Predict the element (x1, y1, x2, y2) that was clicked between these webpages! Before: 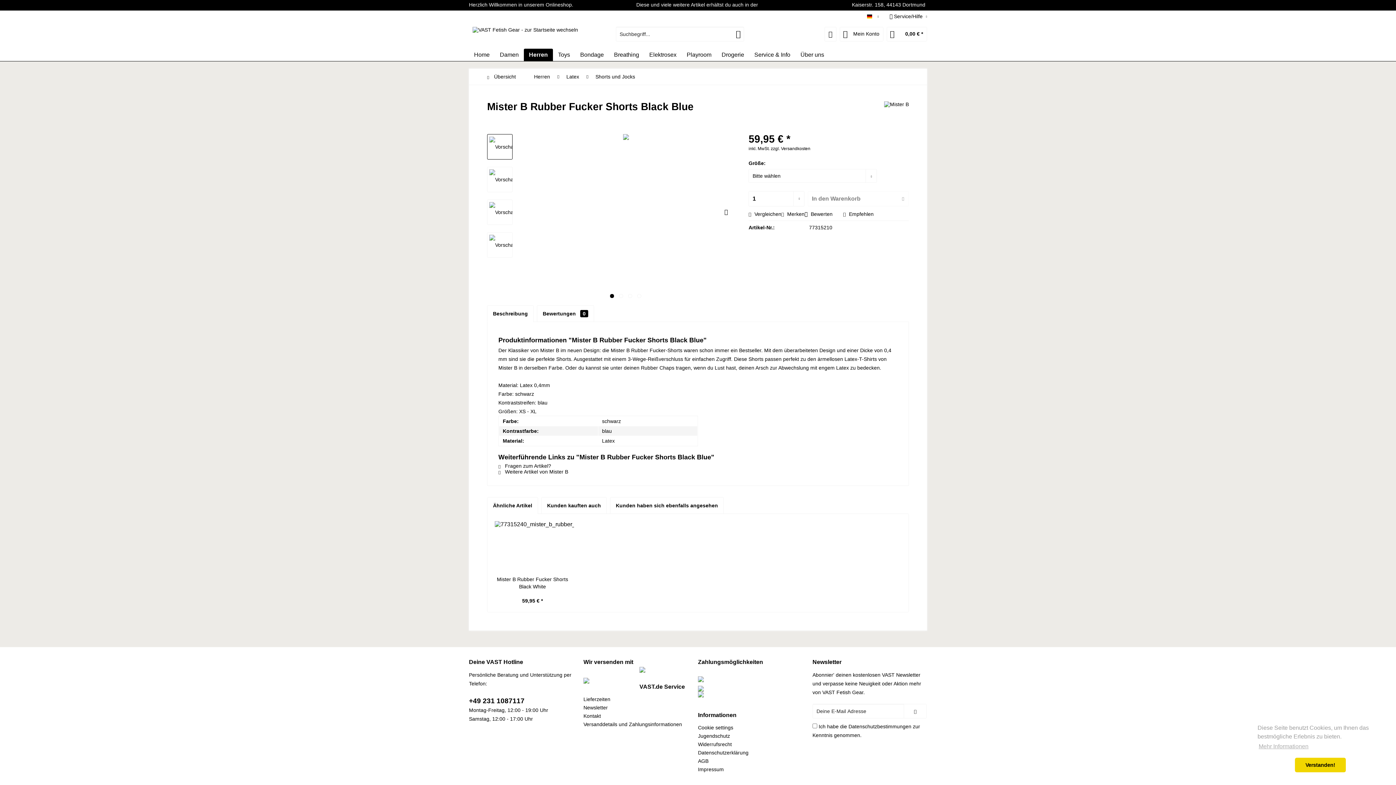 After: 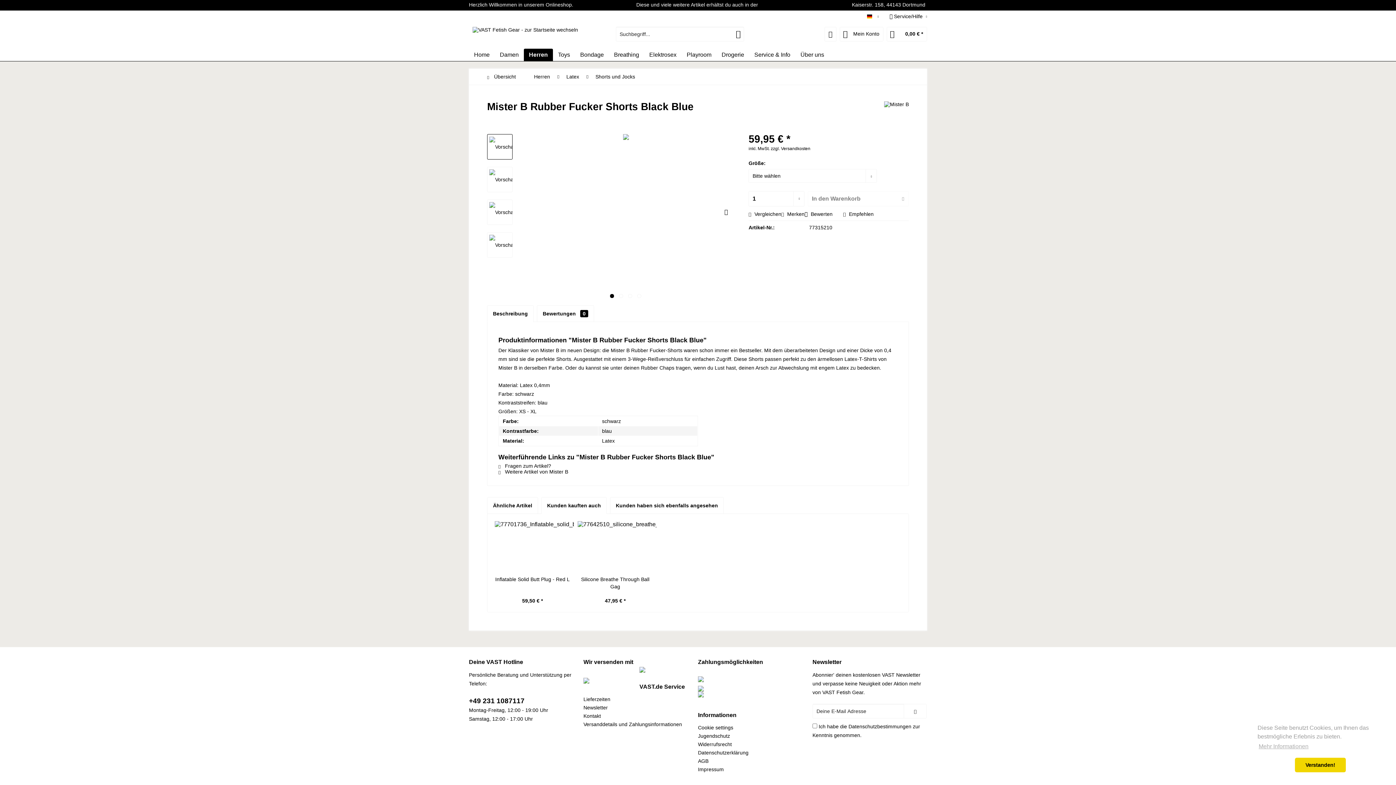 Action: label: Kunden kauften auch bbox: (541, 497, 606, 514)